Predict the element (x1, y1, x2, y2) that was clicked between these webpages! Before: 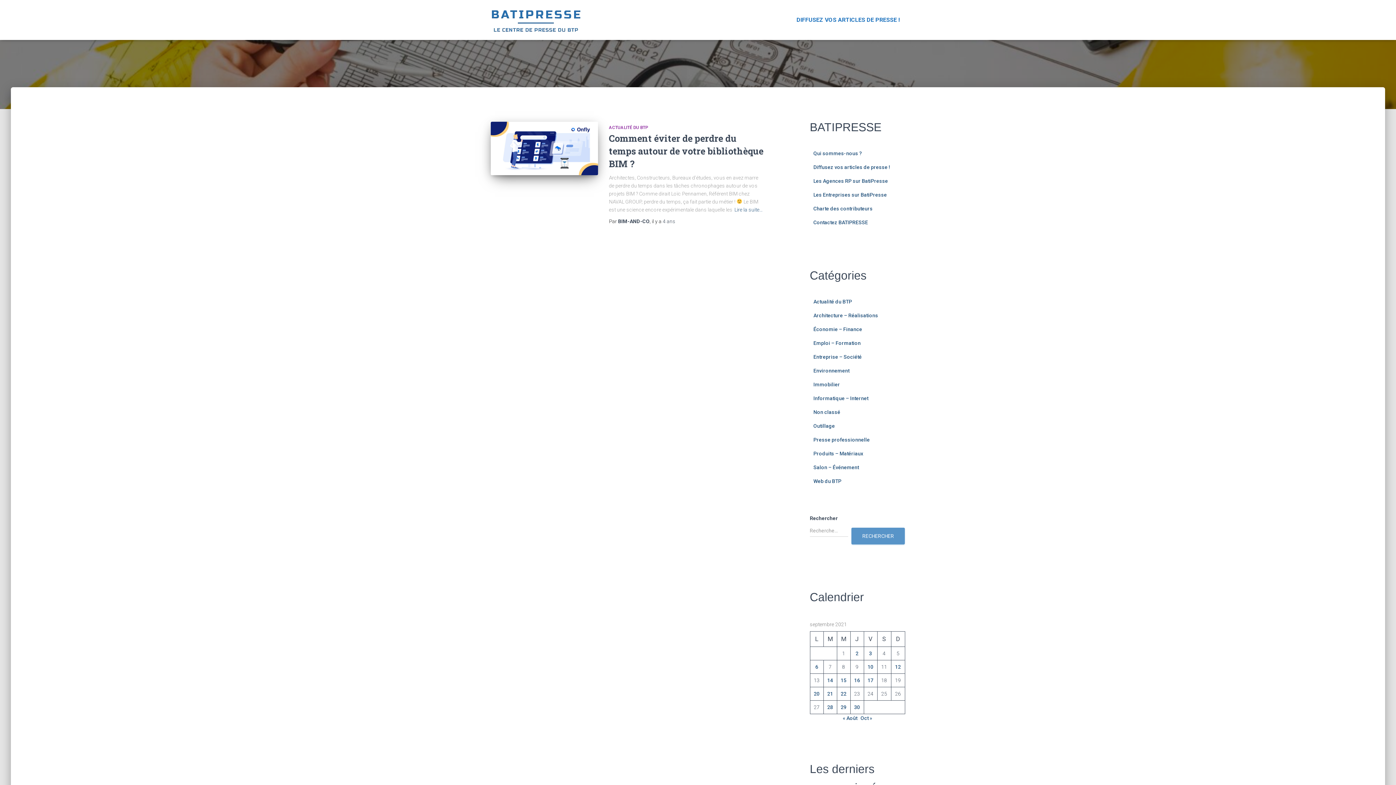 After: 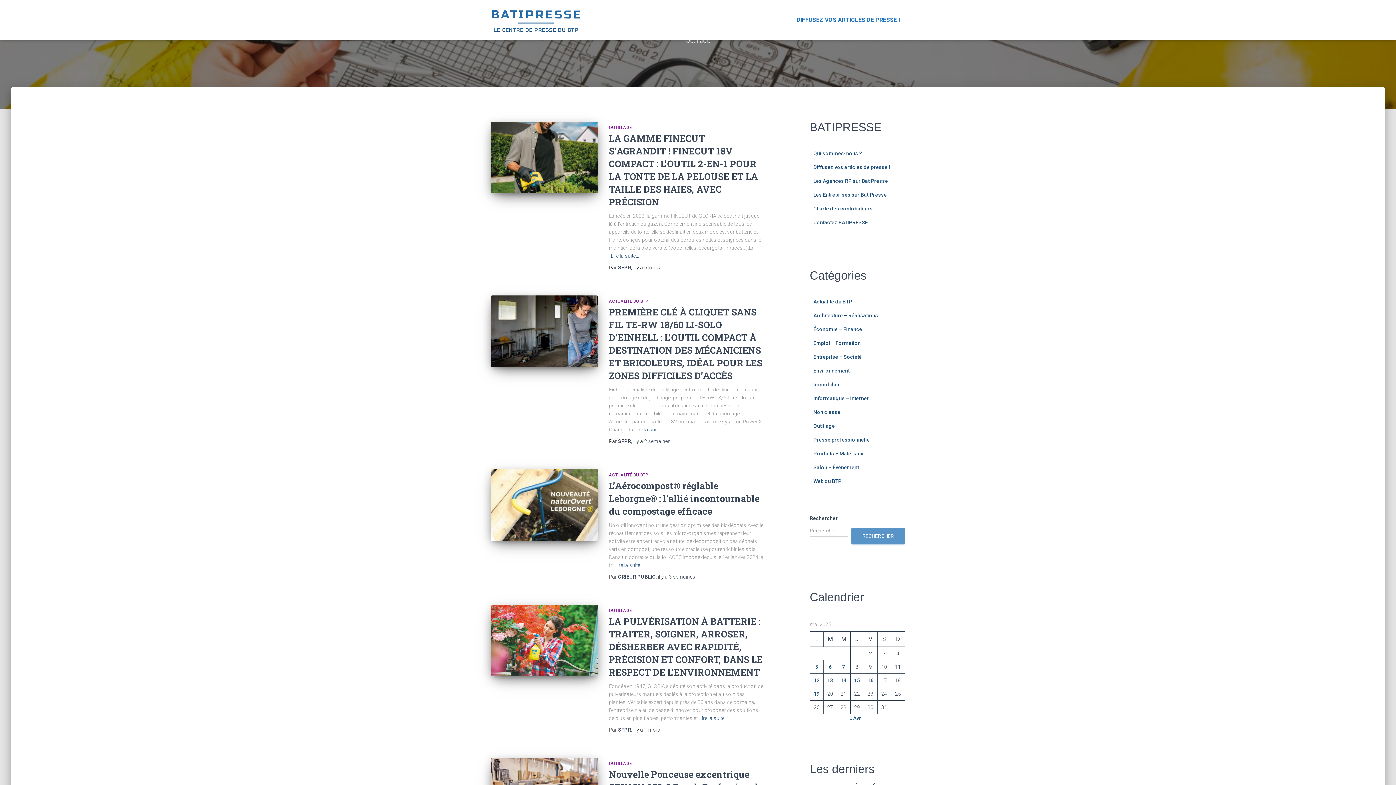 Action: label: Outillage bbox: (813, 423, 835, 429)